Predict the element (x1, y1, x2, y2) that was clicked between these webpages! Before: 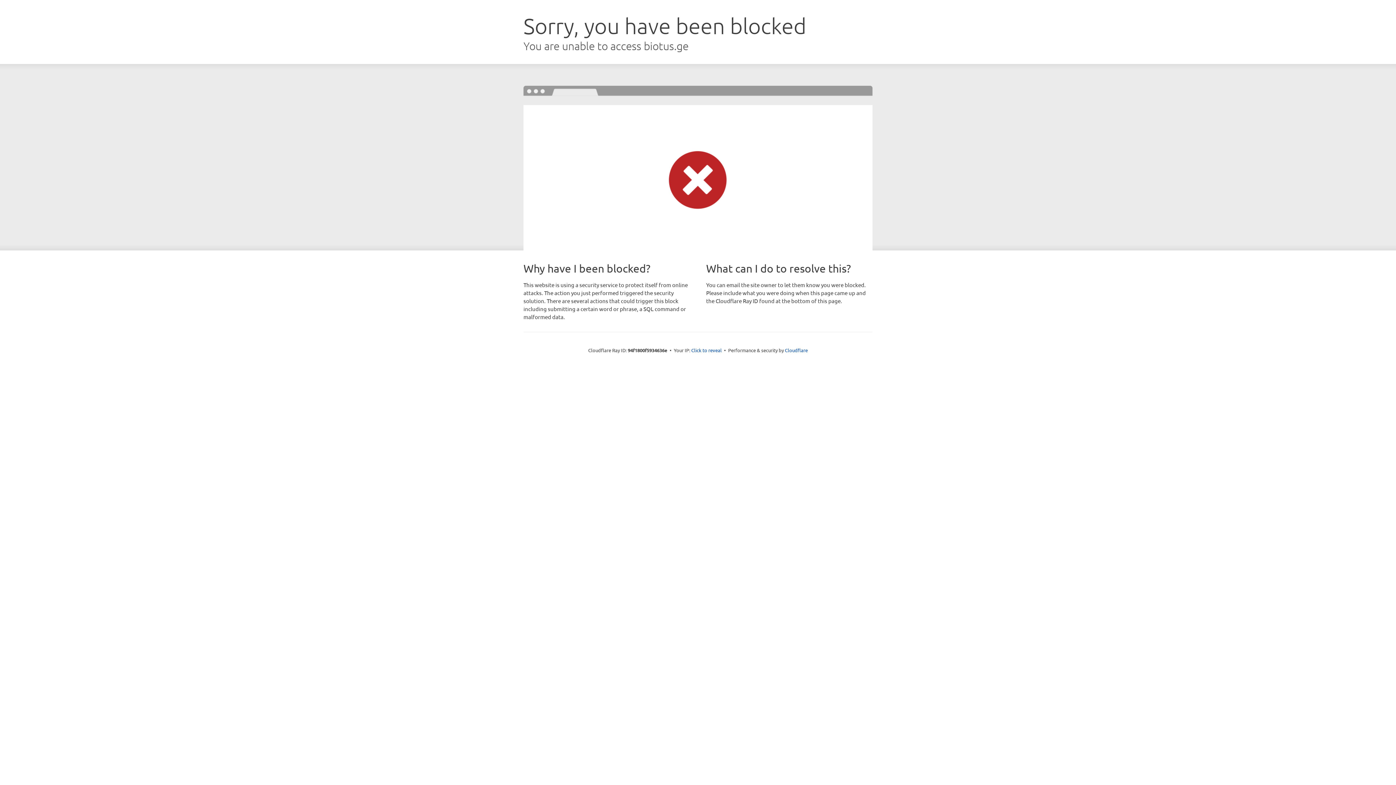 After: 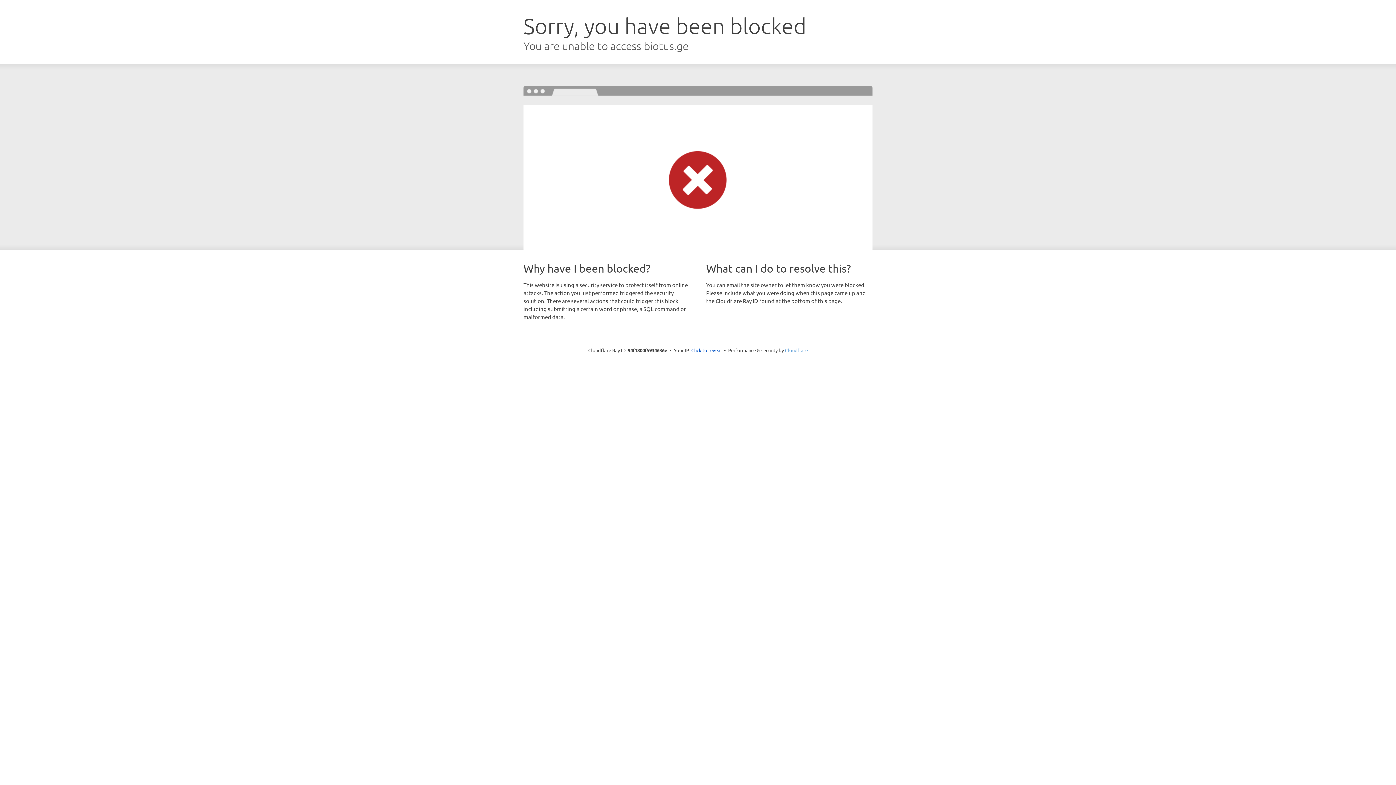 Action: bbox: (785, 347, 808, 353) label: Cloudflare